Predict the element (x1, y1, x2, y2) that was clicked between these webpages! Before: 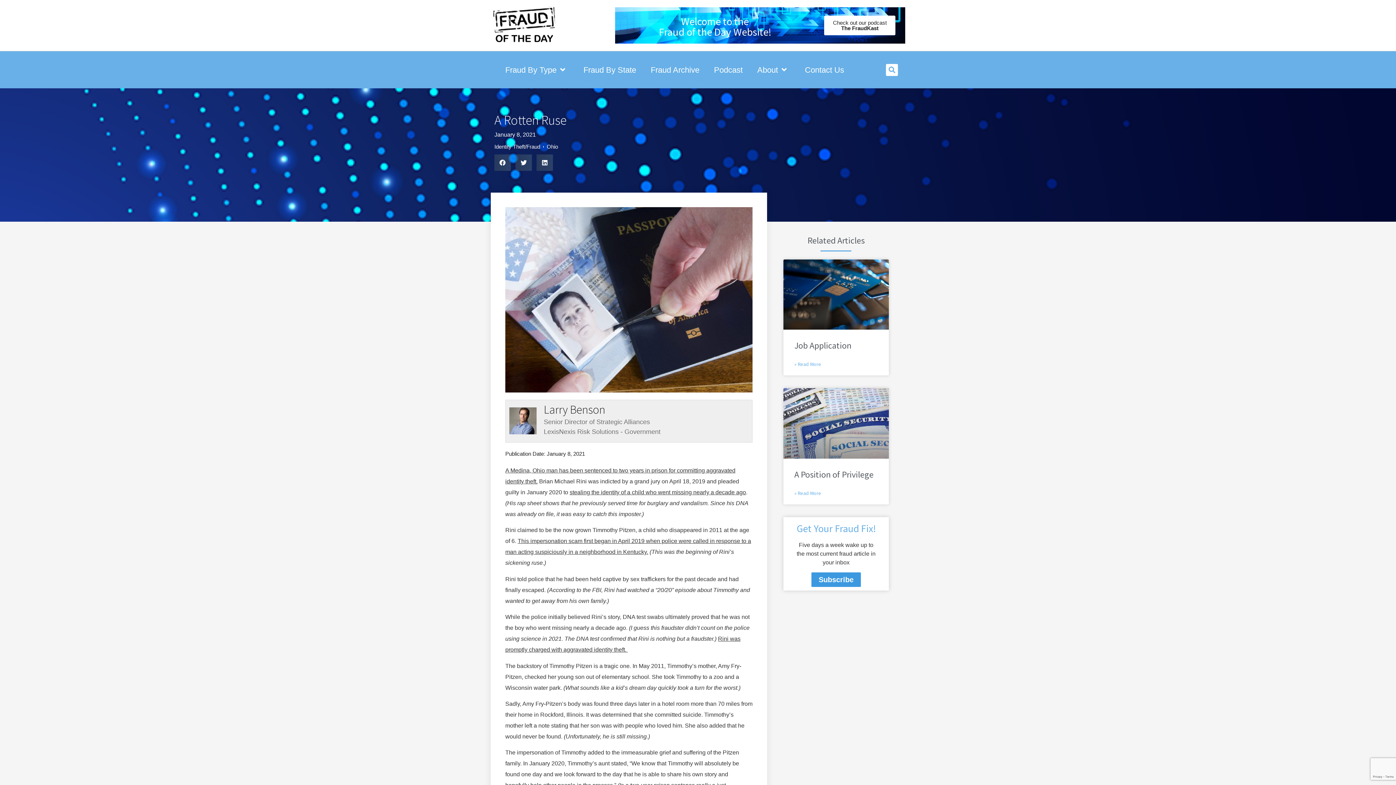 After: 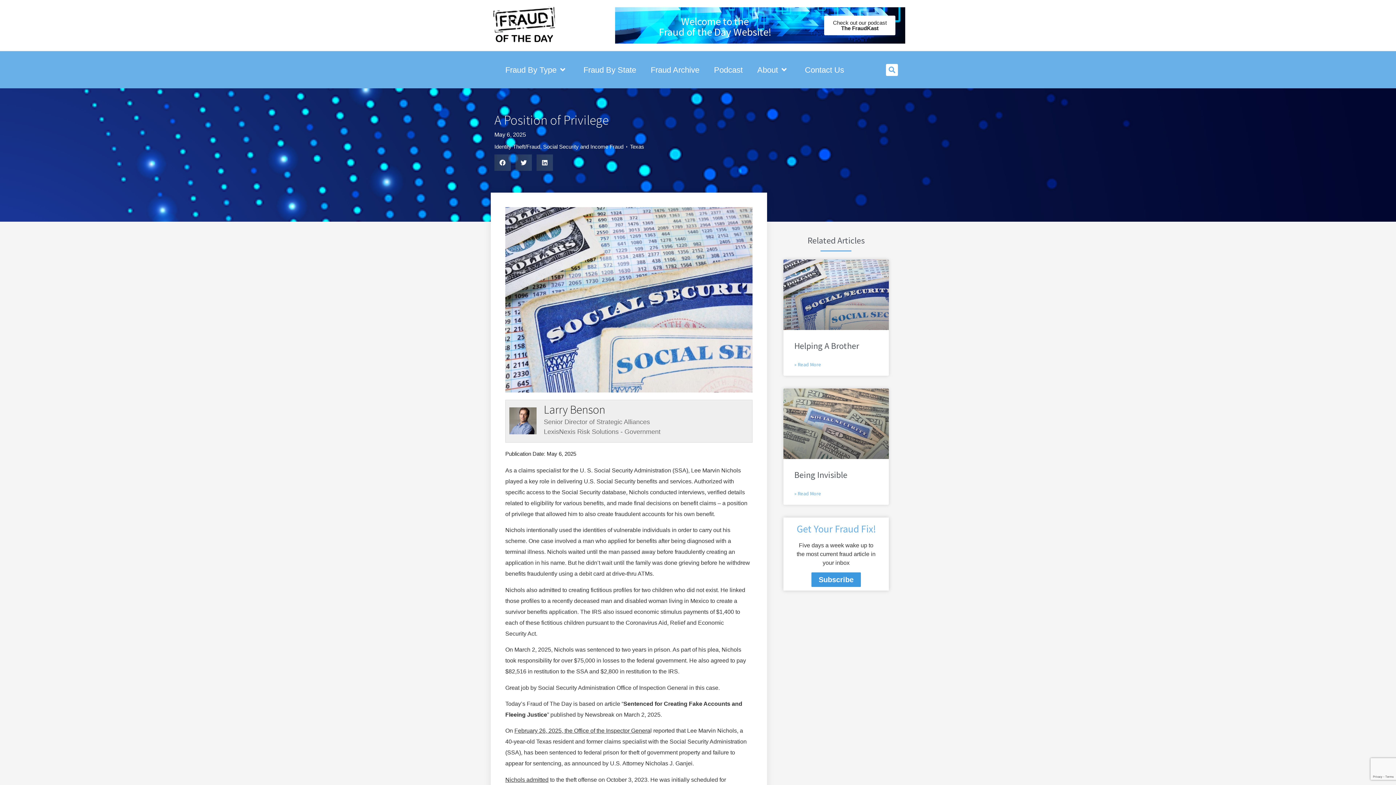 Action: bbox: (783, 388, 889, 458)